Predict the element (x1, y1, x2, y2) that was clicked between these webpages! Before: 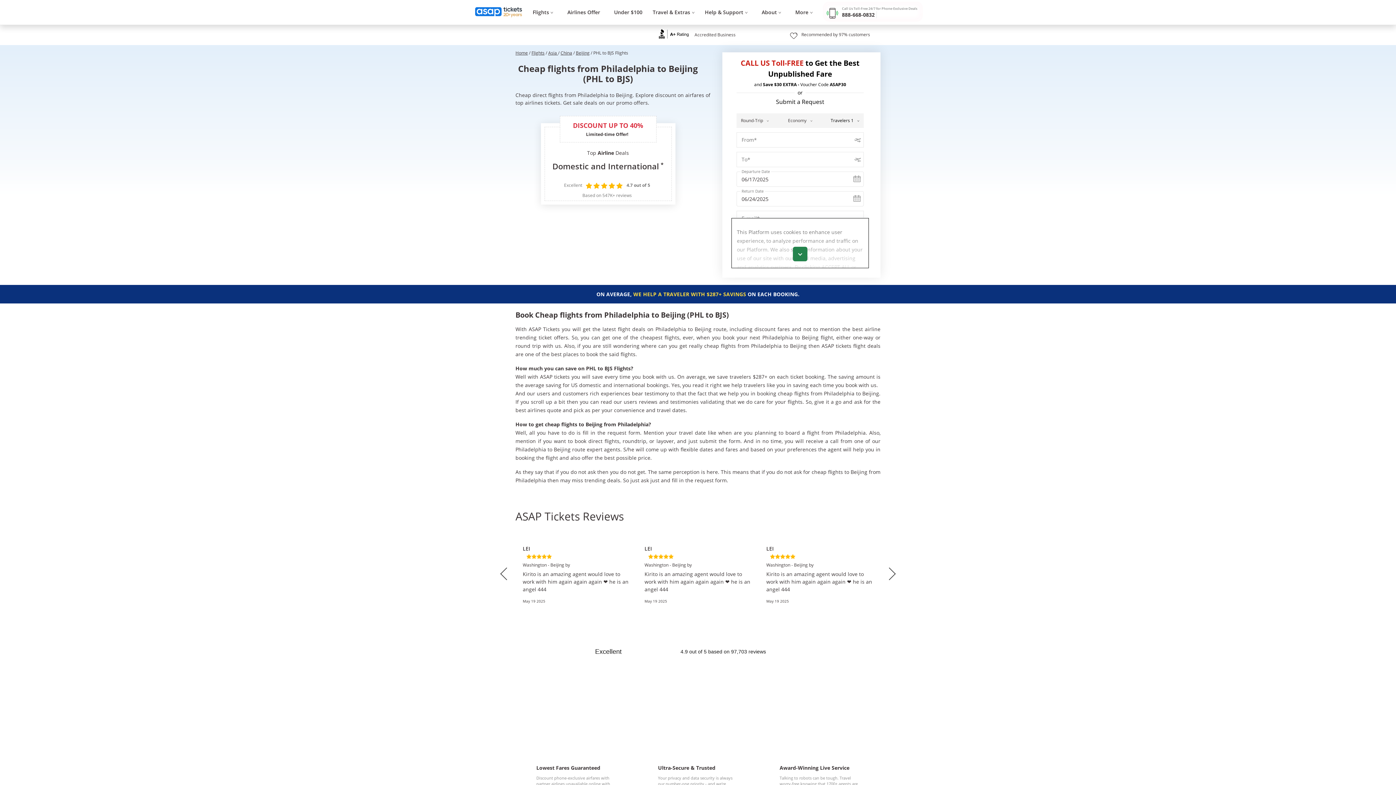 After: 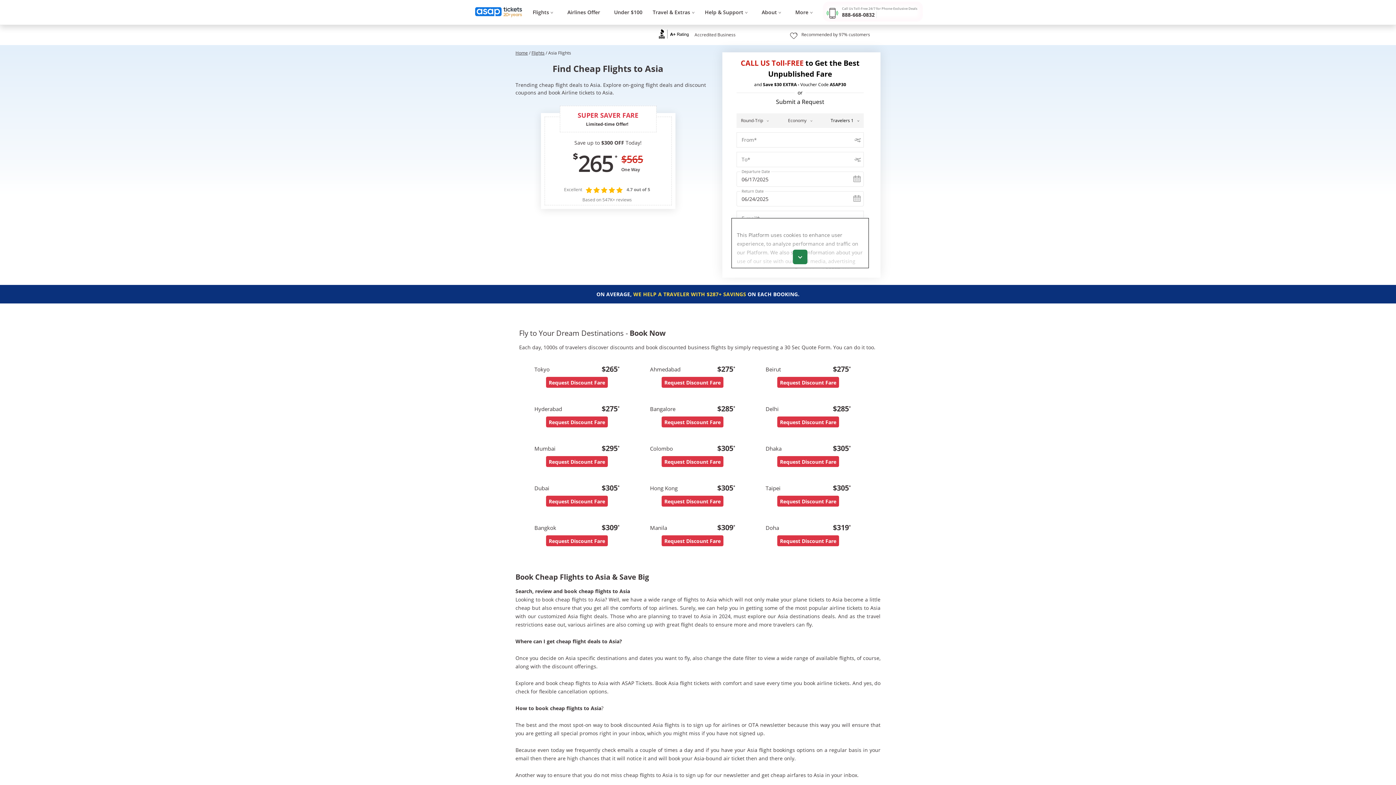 Action: bbox: (548, 49, 558, 56) label: Asia 